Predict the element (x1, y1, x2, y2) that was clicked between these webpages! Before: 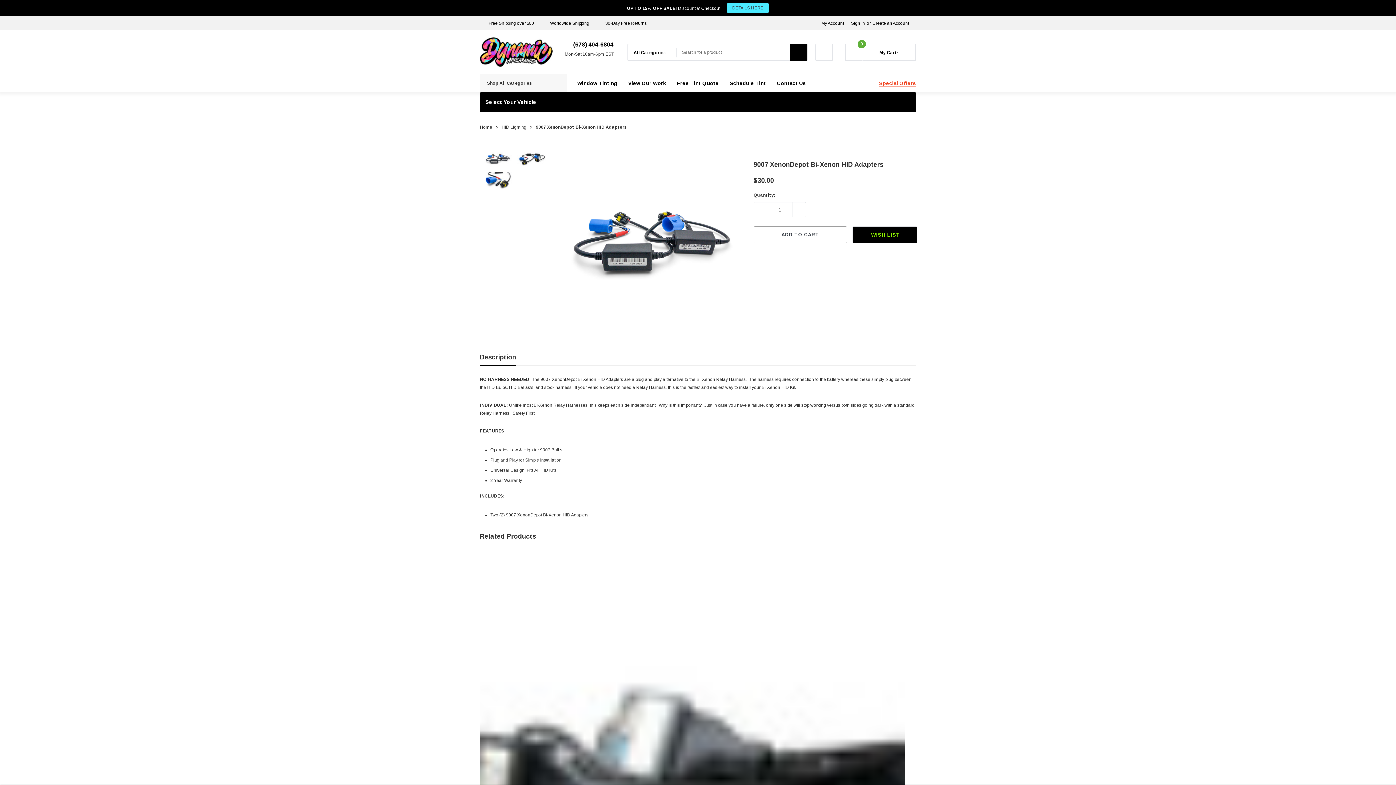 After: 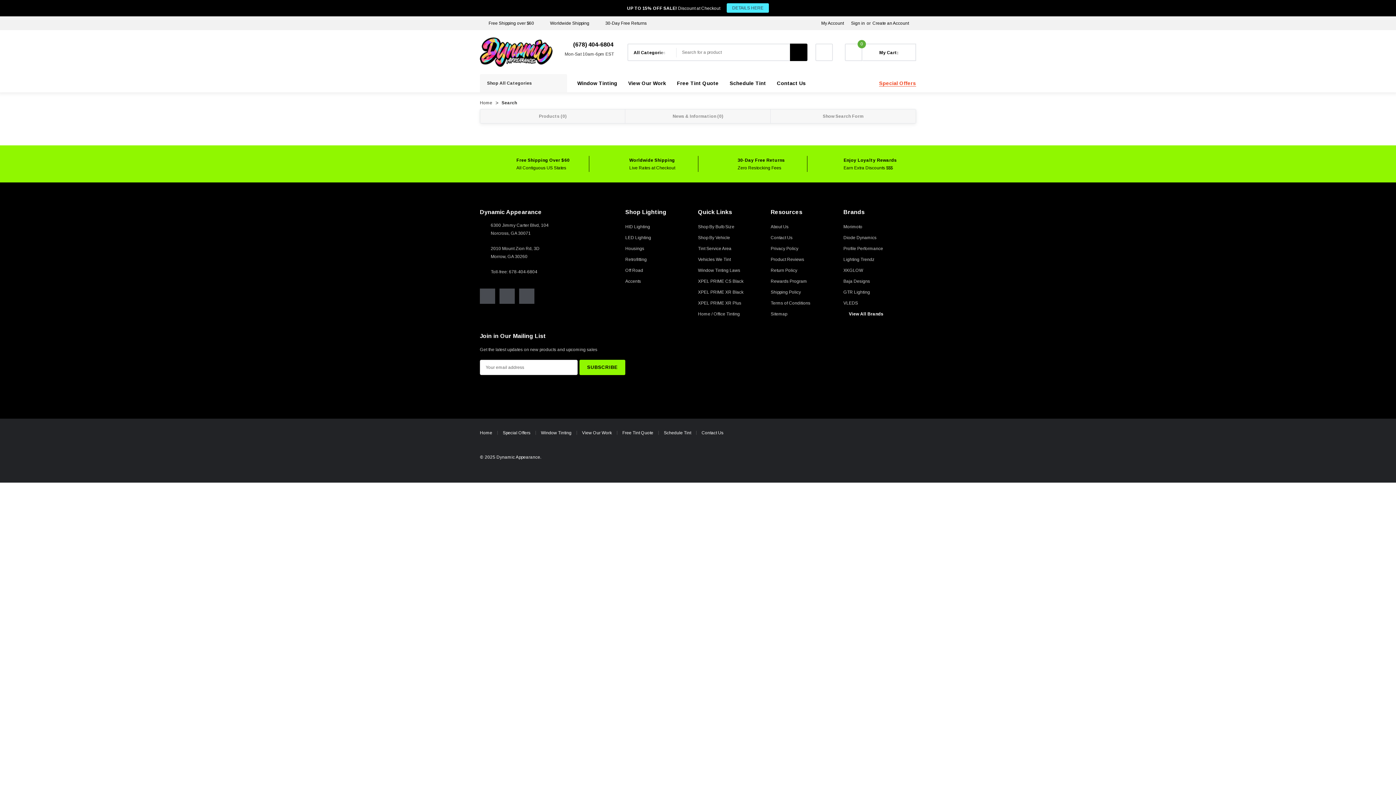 Action: bbox: (790, 43, 807, 60)